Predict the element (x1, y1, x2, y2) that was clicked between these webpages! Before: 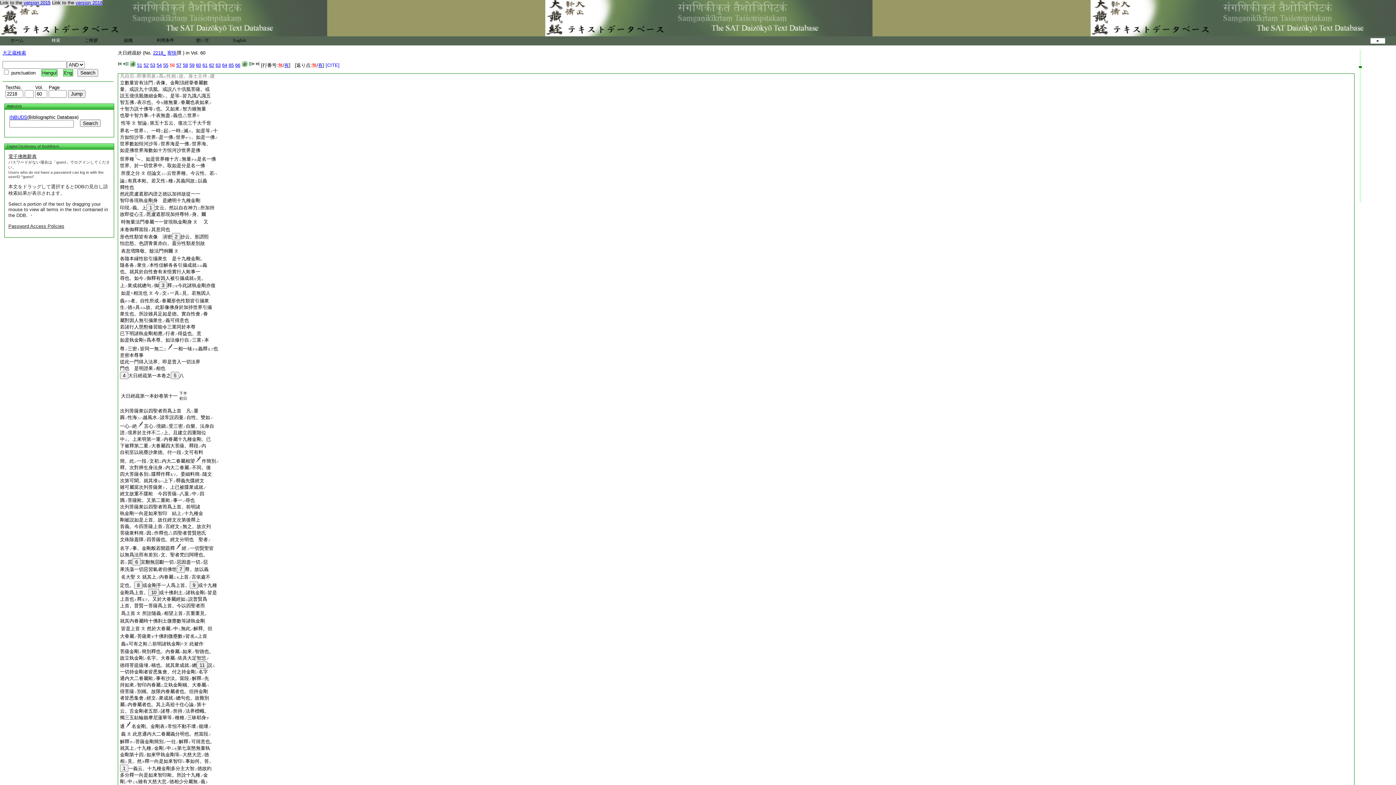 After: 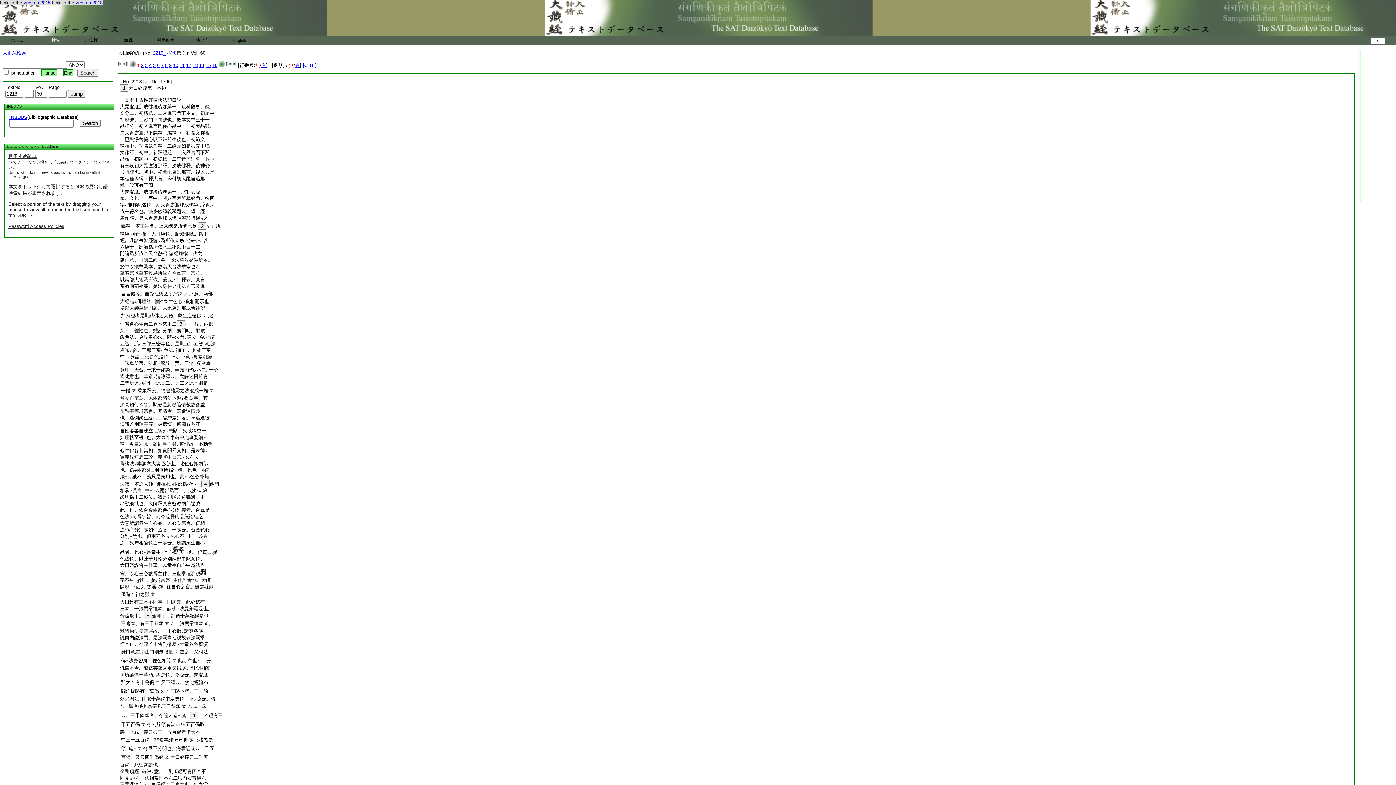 Action: bbox: (122, 62, 128, 68)